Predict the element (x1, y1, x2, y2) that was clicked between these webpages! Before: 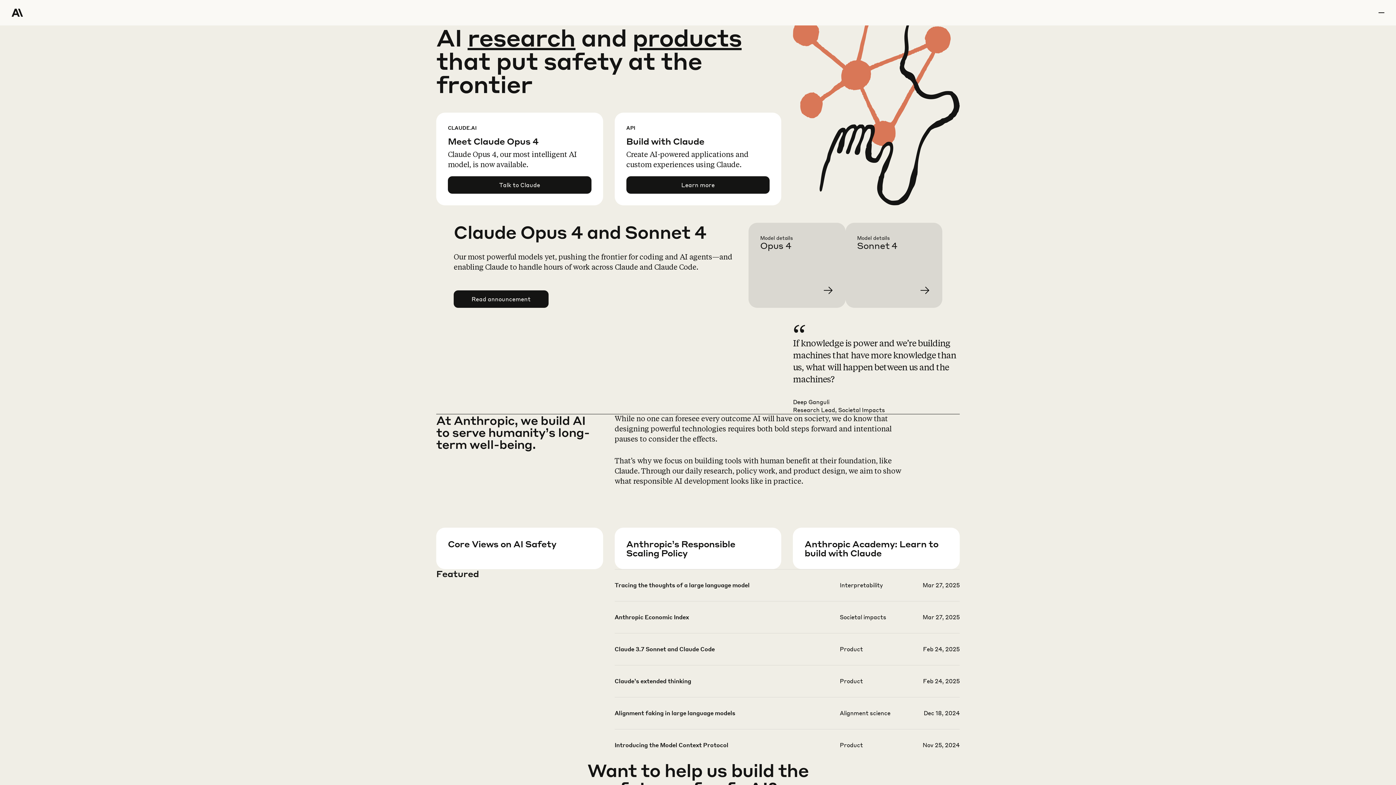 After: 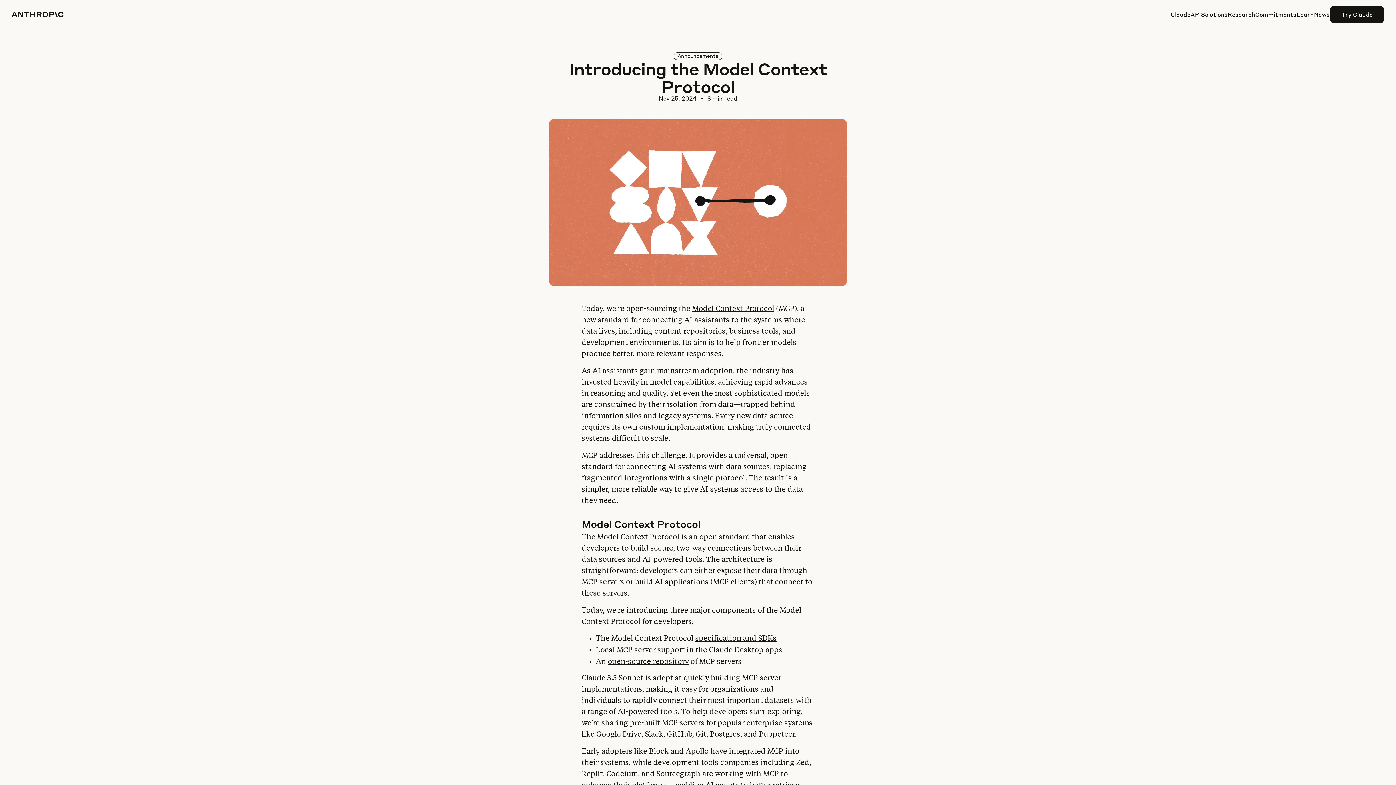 Action: bbox: (614, 741, 959, 772)